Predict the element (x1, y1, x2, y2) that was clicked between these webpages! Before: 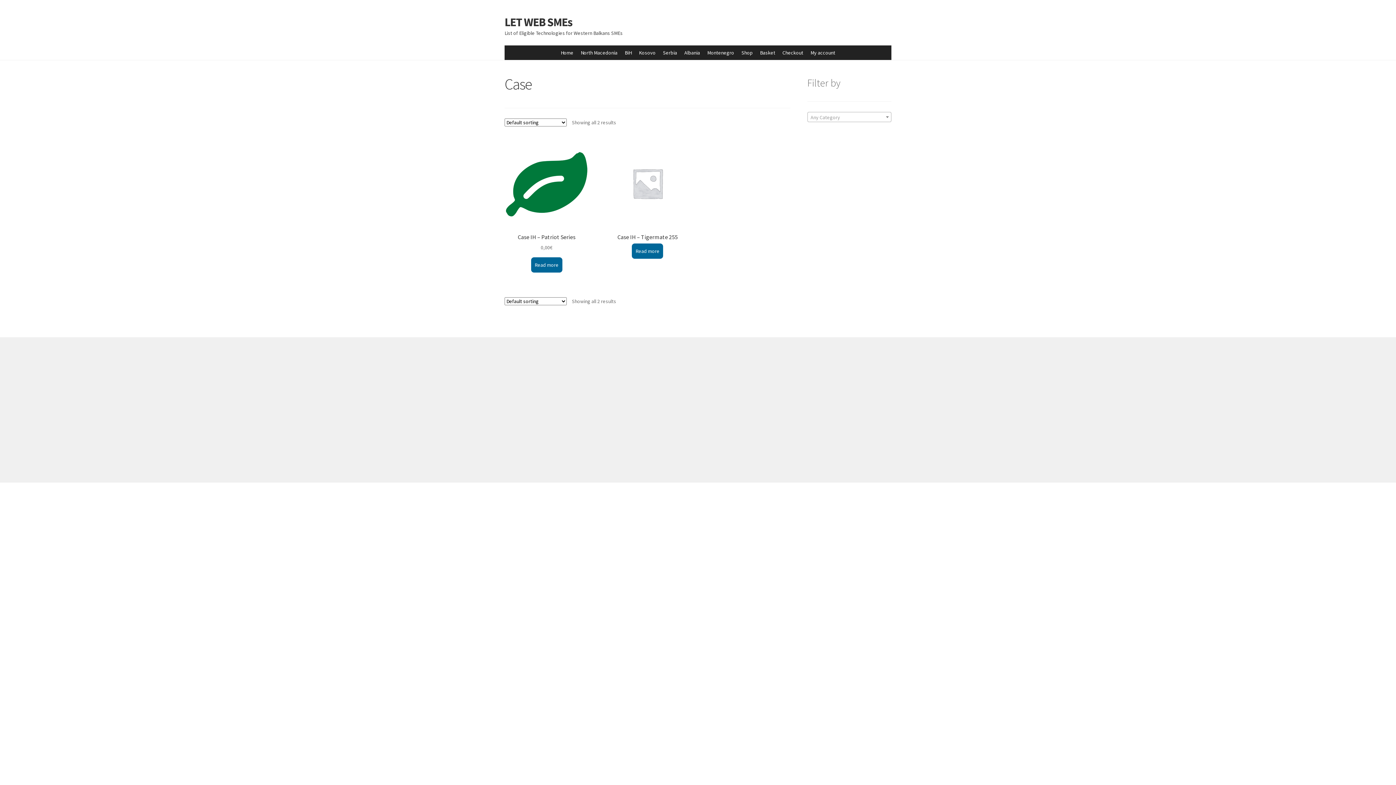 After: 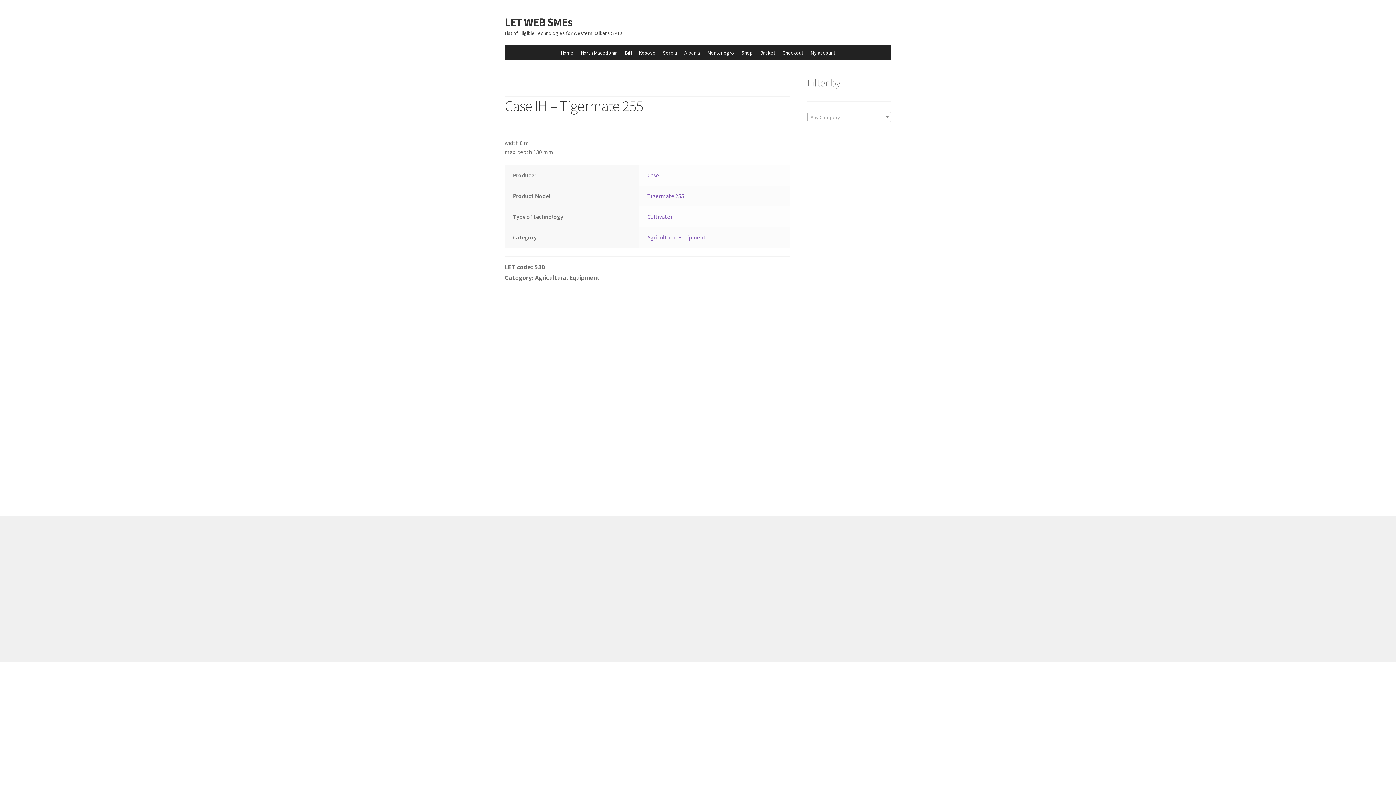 Action: label: Read more about “Case IH - Tigermate 255” bbox: (632, 243, 663, 259)